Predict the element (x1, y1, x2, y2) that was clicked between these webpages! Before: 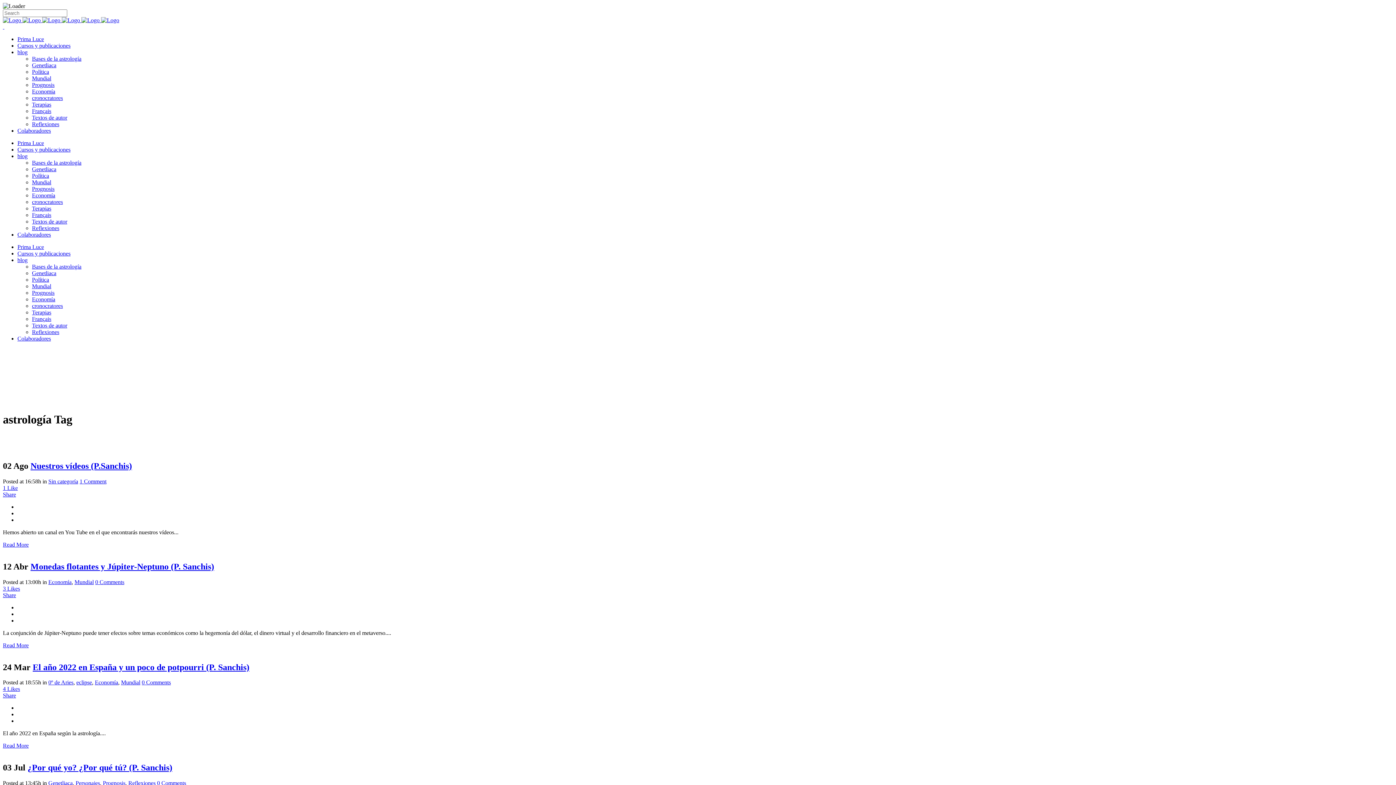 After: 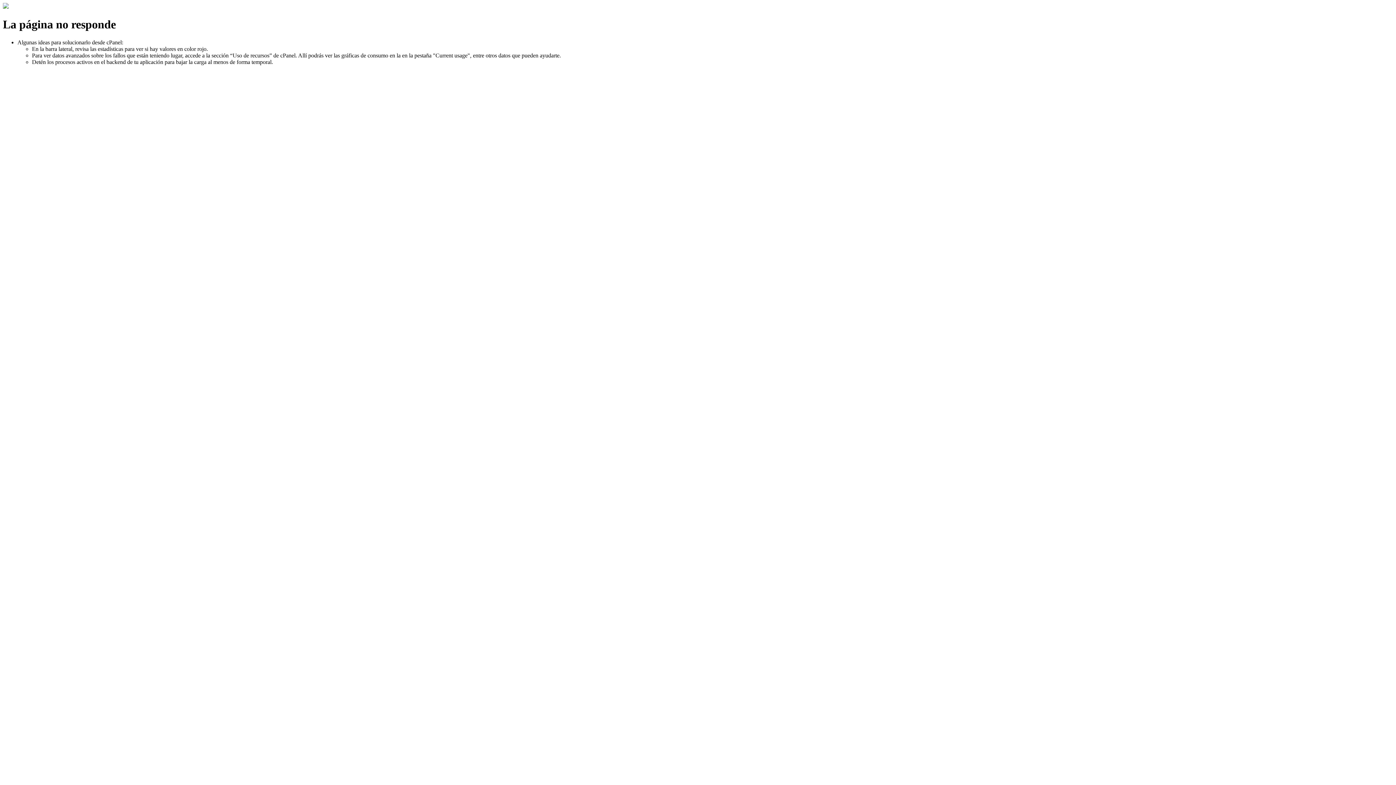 Action: label: Cursos y publicaciones bbox: (17, 250, 70, 256)